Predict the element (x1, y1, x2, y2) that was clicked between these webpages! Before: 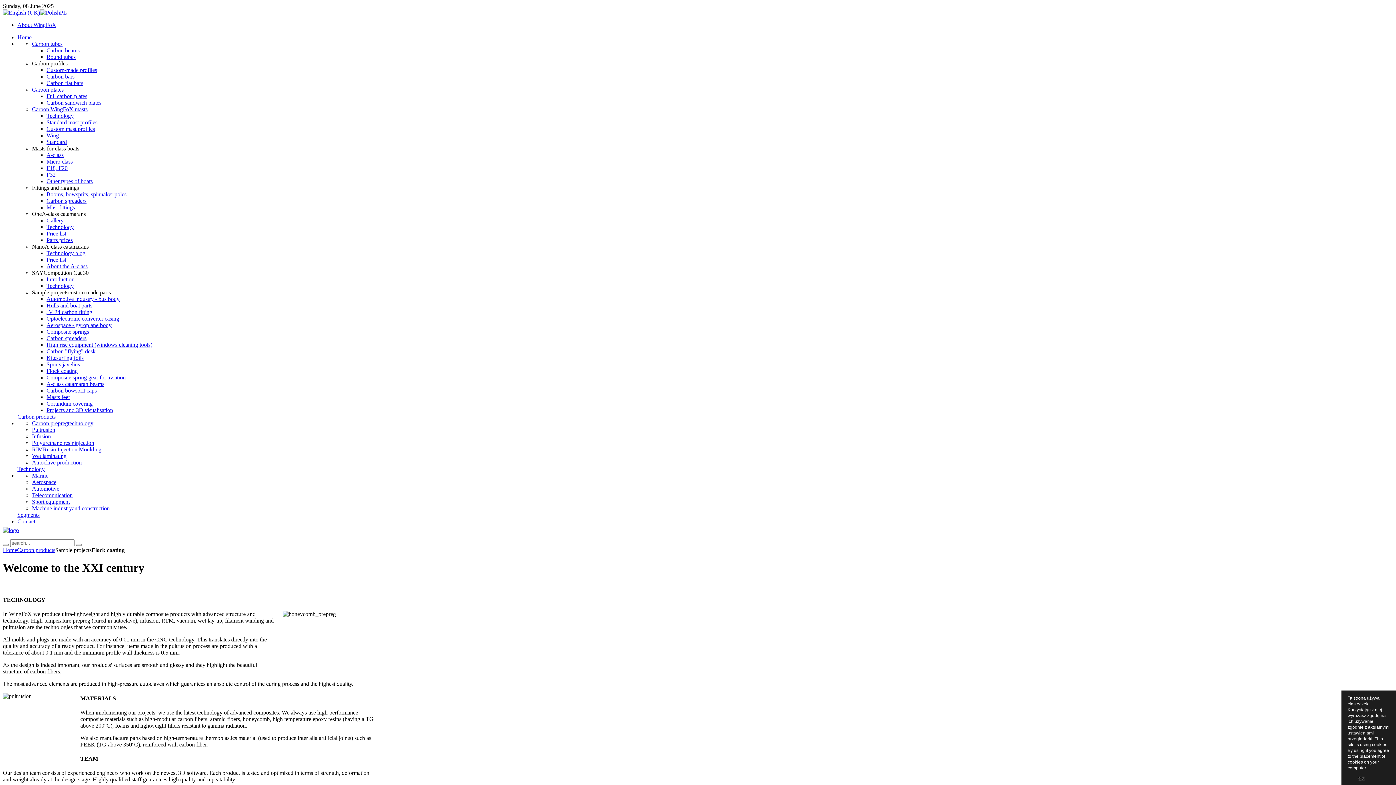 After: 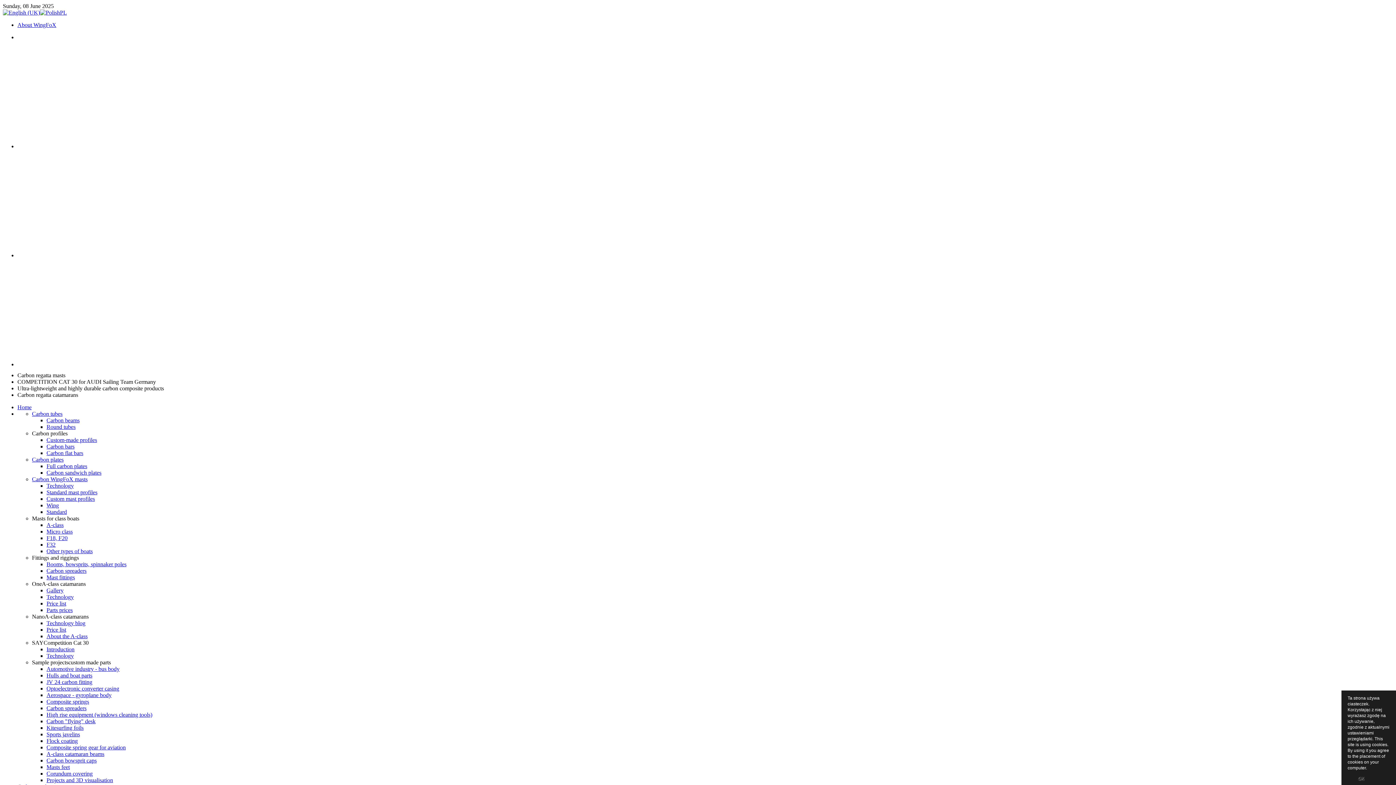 Action: bbox: (32, 86, 63, 92) label: Carbon plates